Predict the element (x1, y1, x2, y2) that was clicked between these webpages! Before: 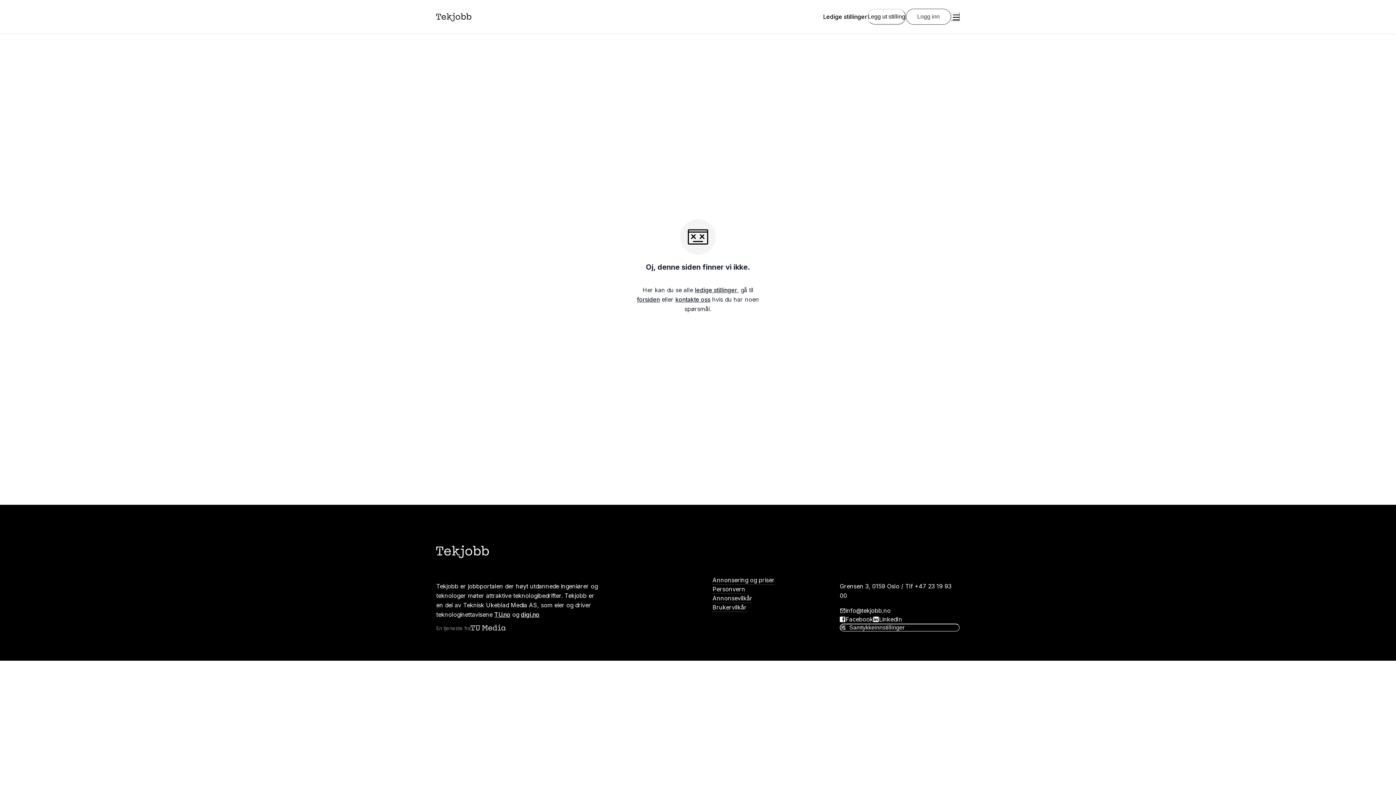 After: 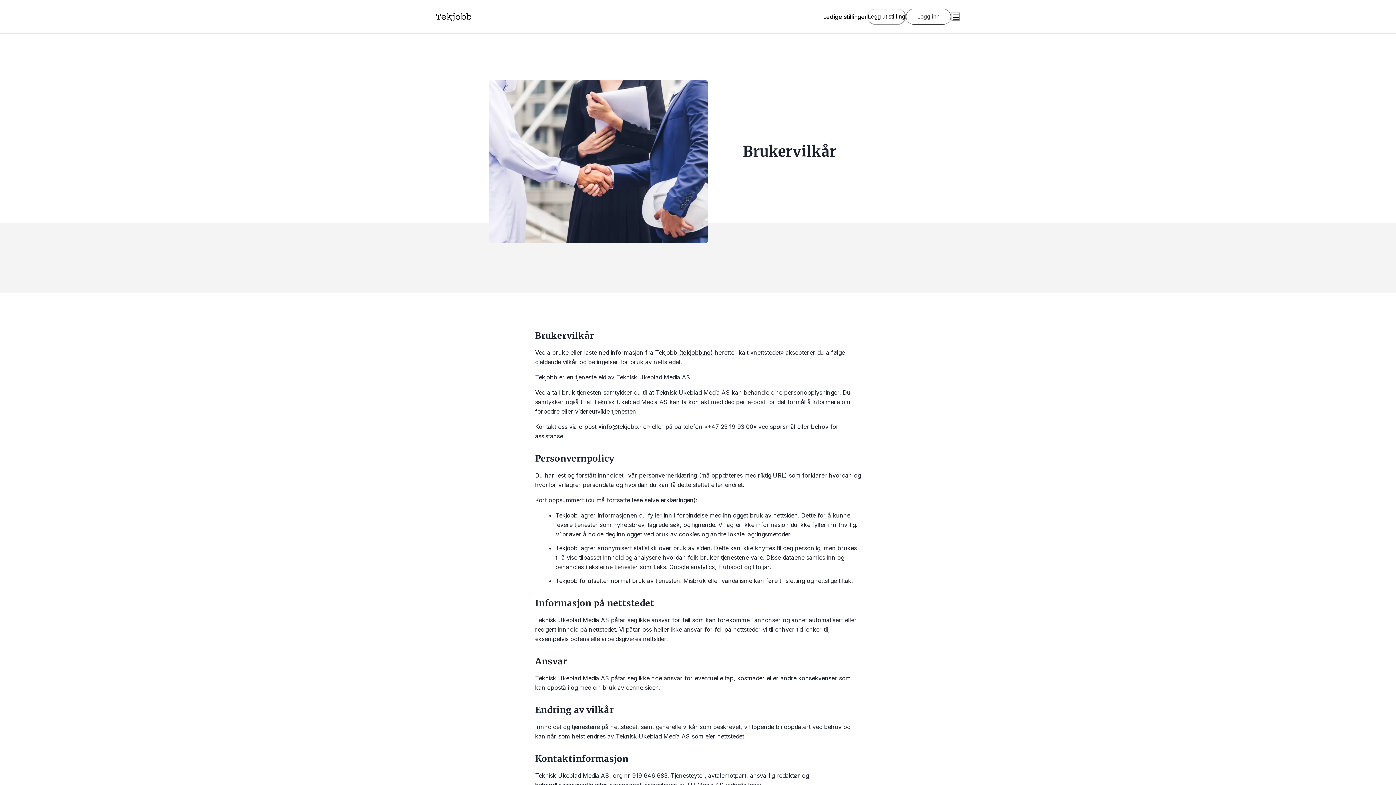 Action: bbox: (712, 603, 746, 612) label: Brukervilkår